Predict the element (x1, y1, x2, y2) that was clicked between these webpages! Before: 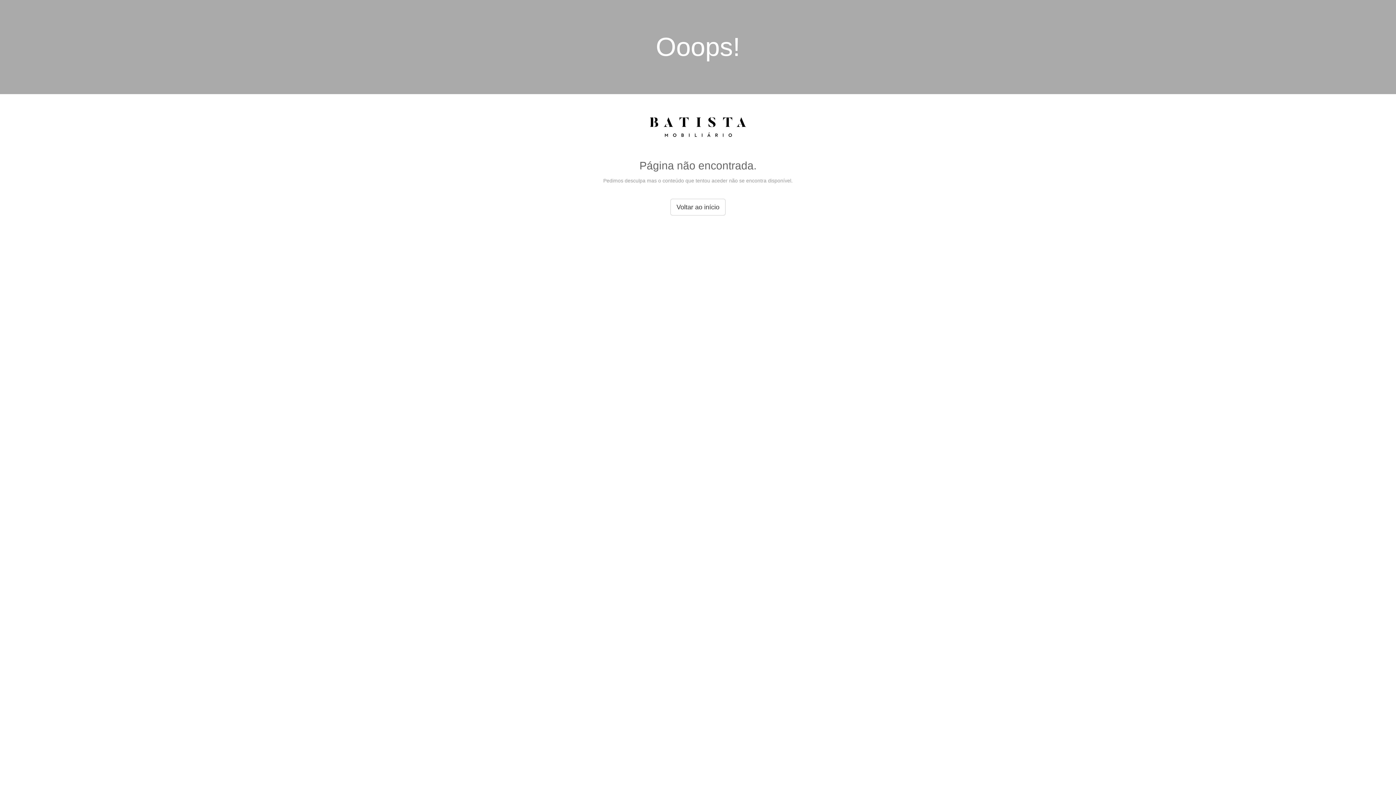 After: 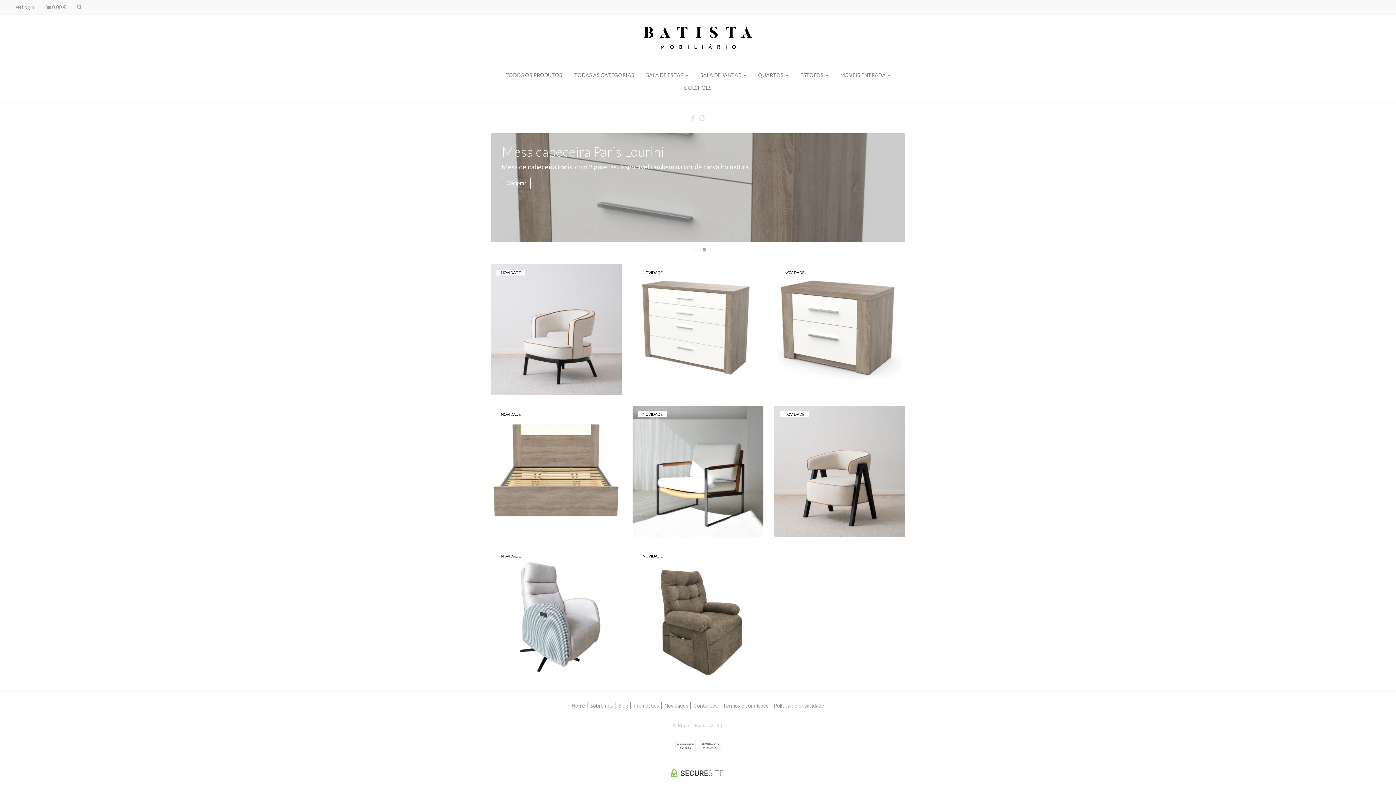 Action: label: Voltar ao início bbox: (670, 198, 725, 215)